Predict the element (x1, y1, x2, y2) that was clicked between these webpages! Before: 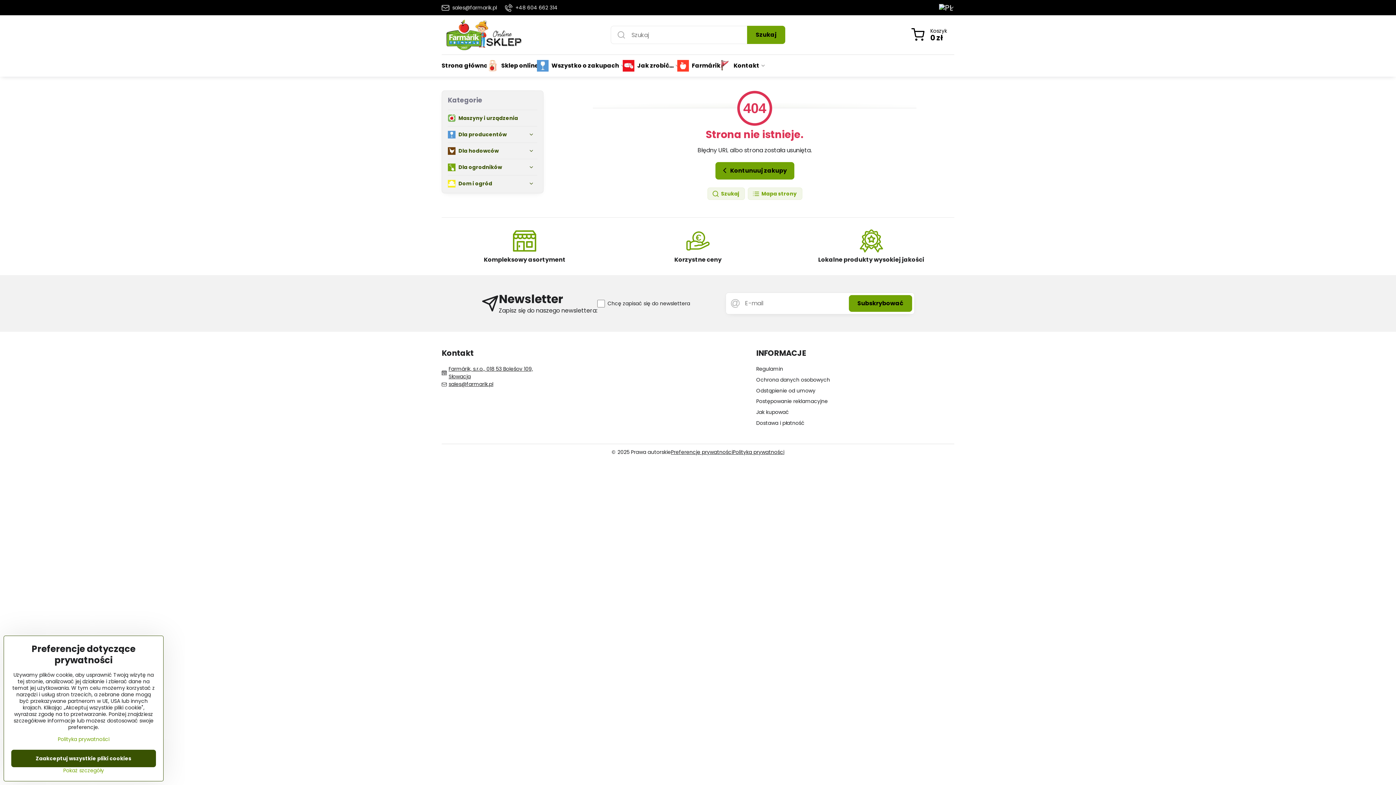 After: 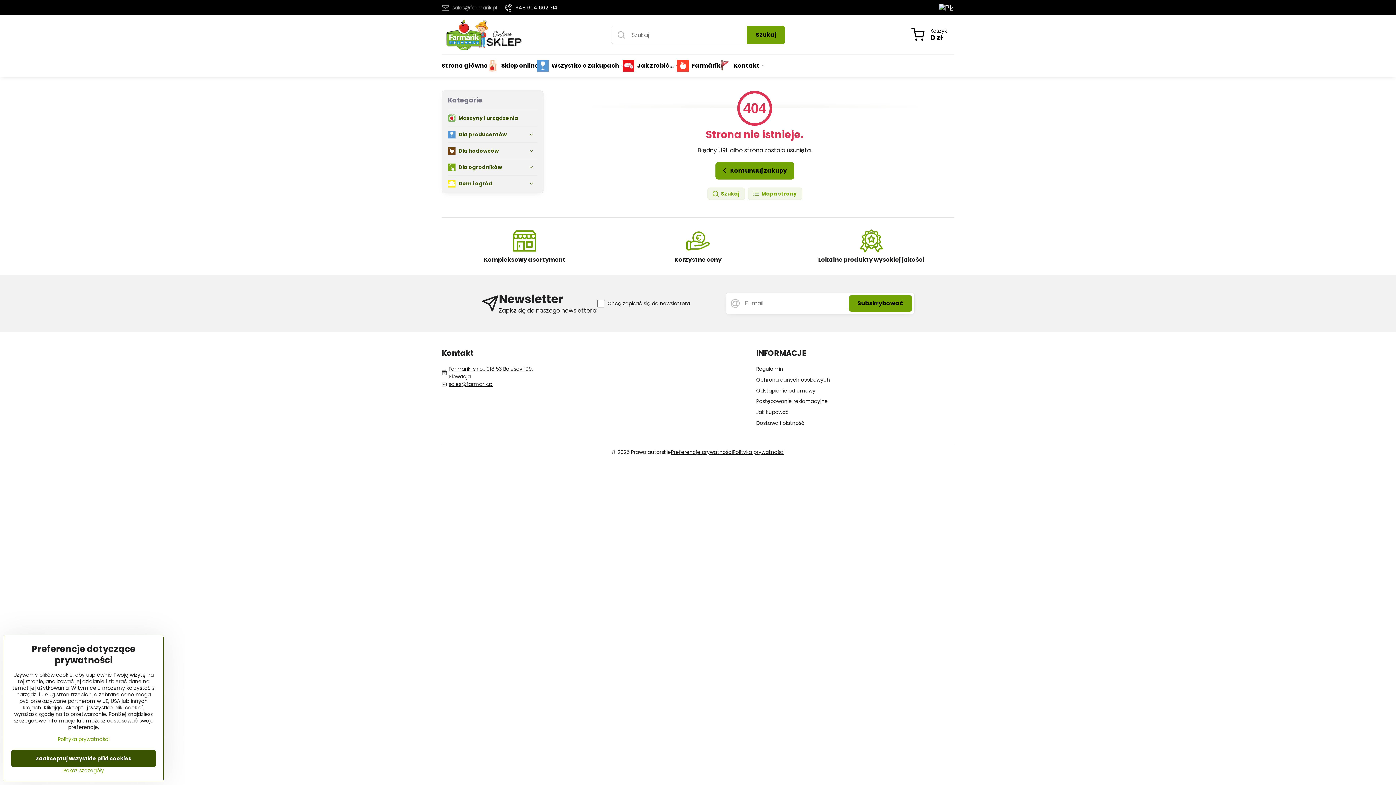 Action: label: sales@farmarik.pl bbox: (441, 0, 501, 15)